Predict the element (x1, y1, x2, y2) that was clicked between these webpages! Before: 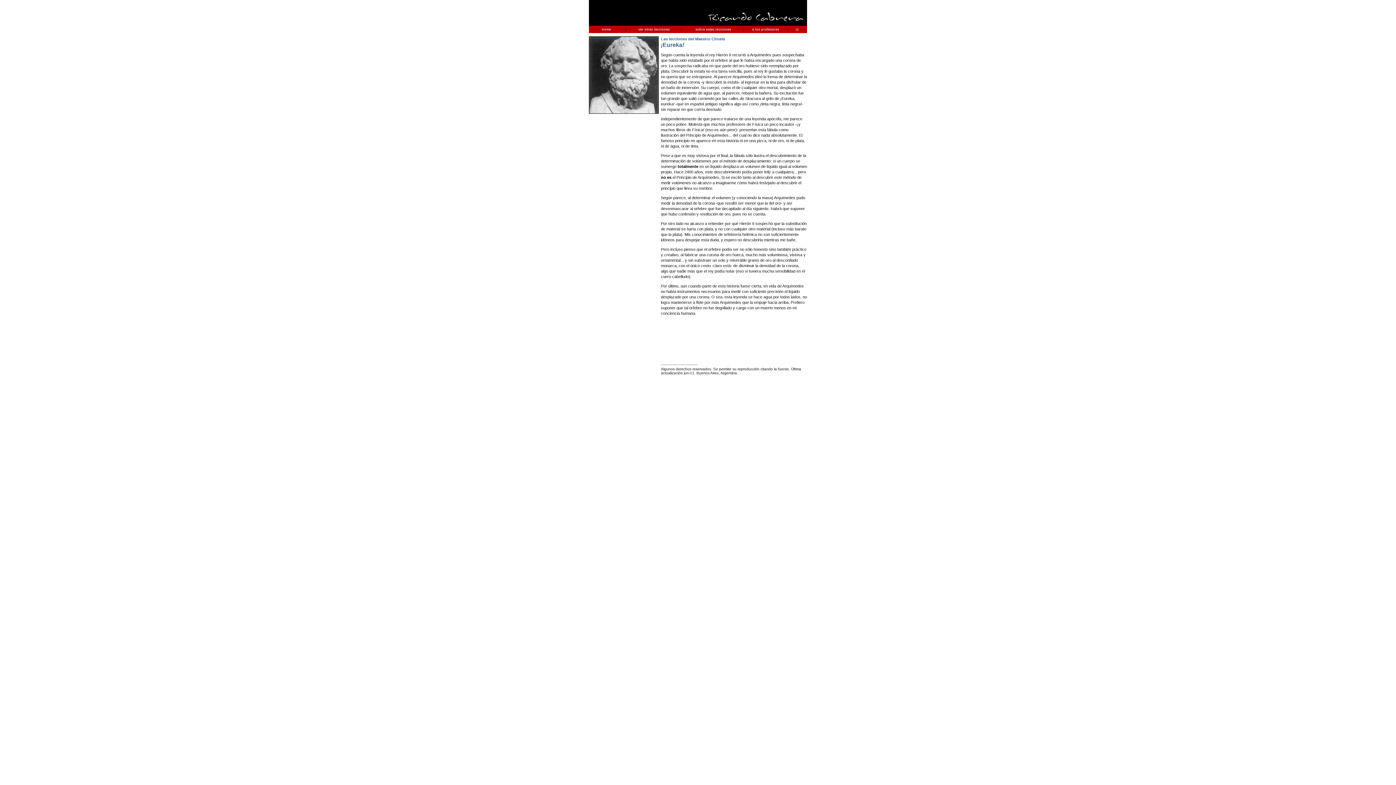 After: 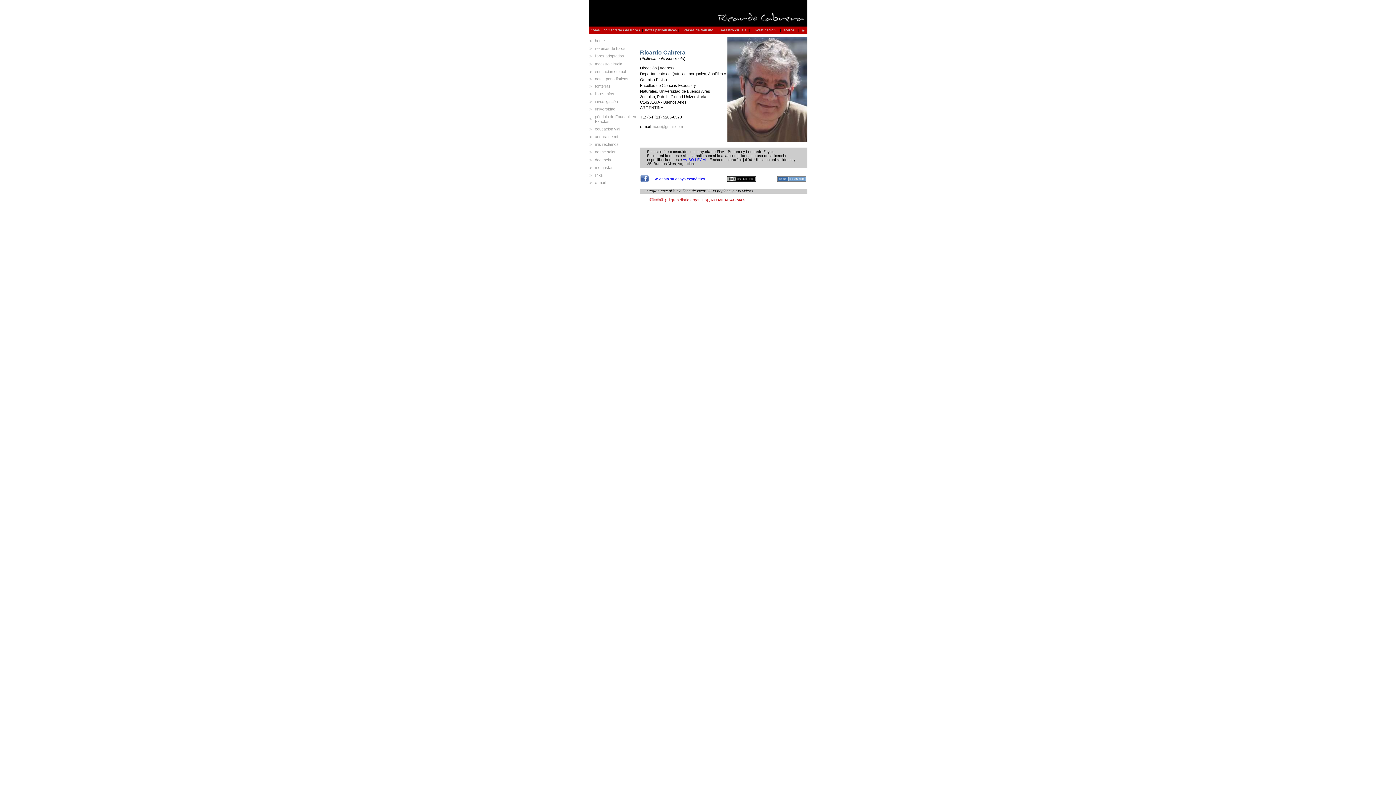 Action: bbox: (602, 27, 611, 31) label: home